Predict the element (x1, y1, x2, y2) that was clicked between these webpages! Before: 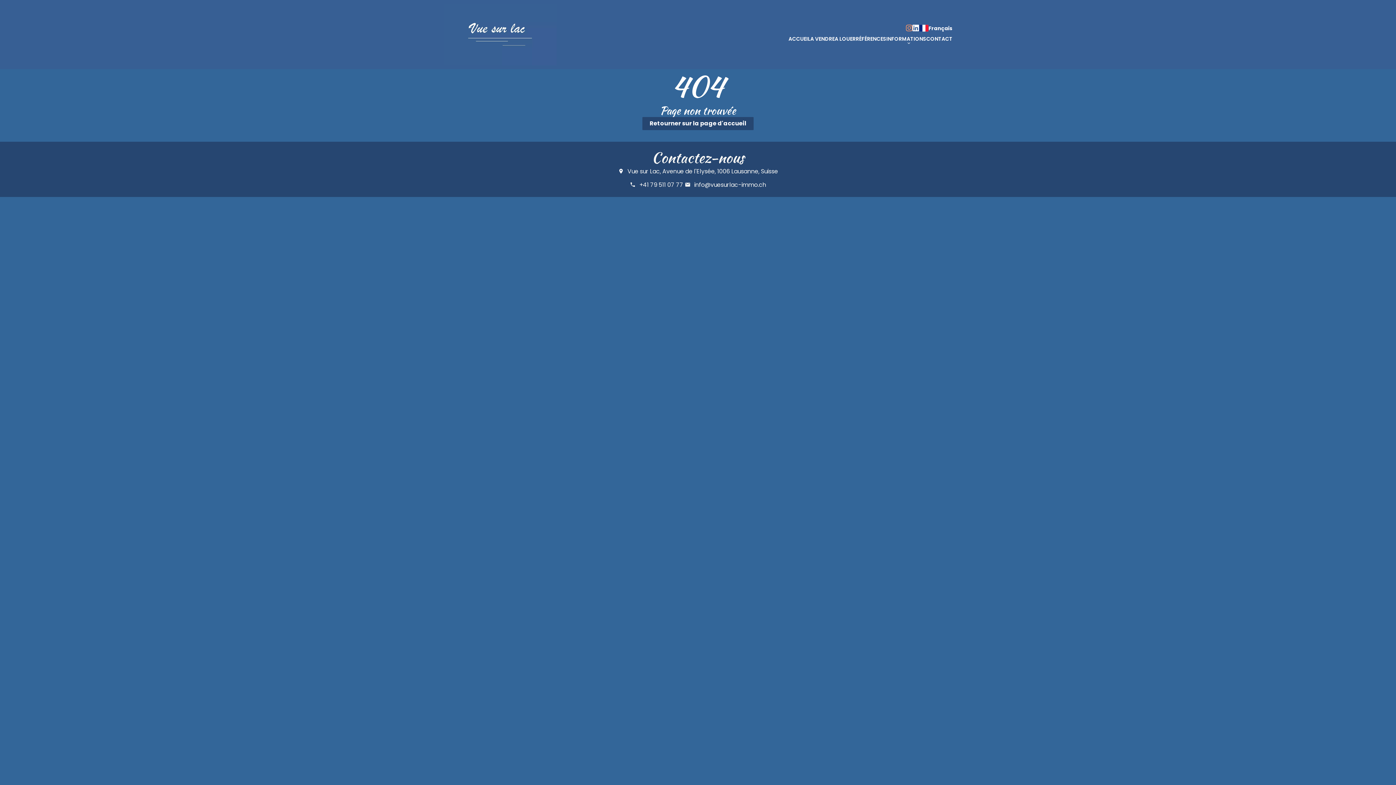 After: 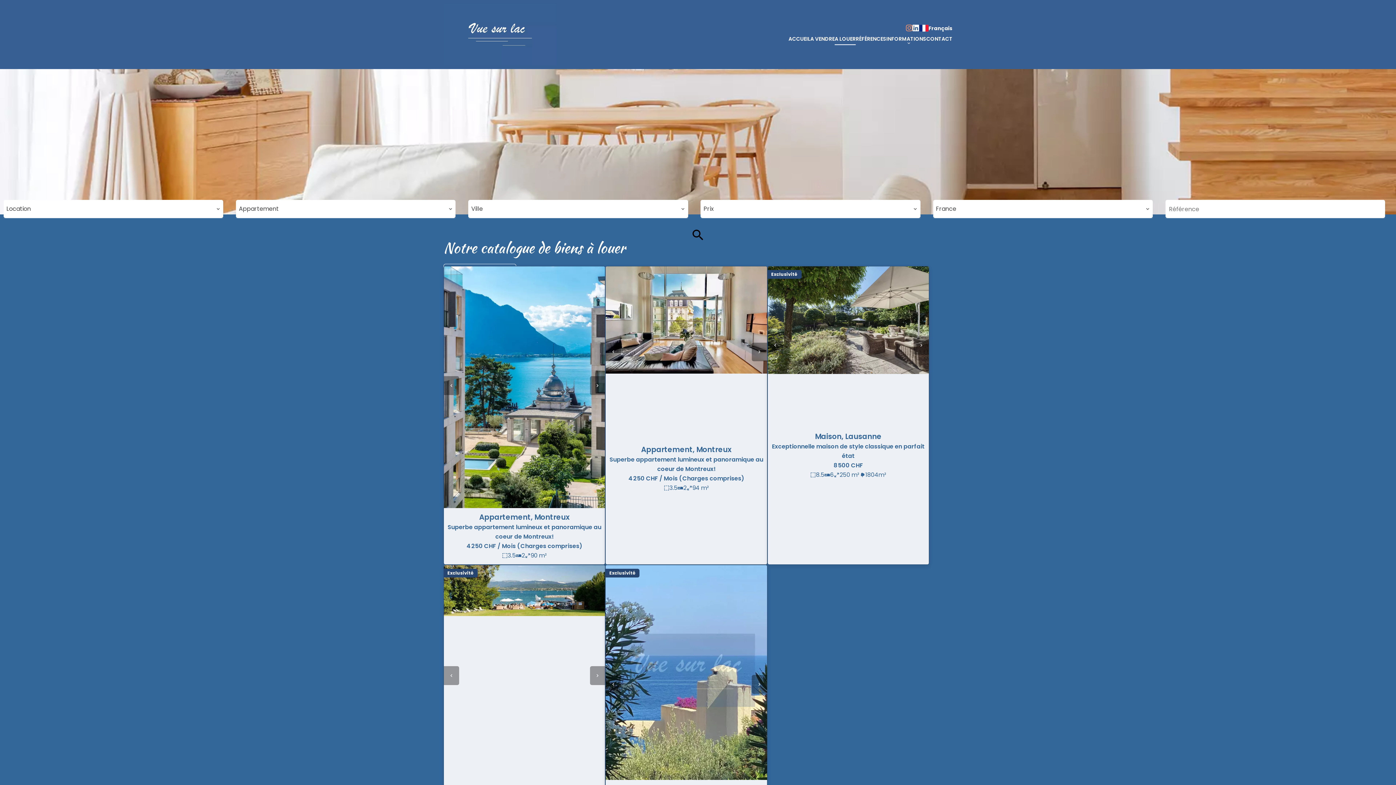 Action: label: A LOUER bbox: (834, 34, 856, 44)